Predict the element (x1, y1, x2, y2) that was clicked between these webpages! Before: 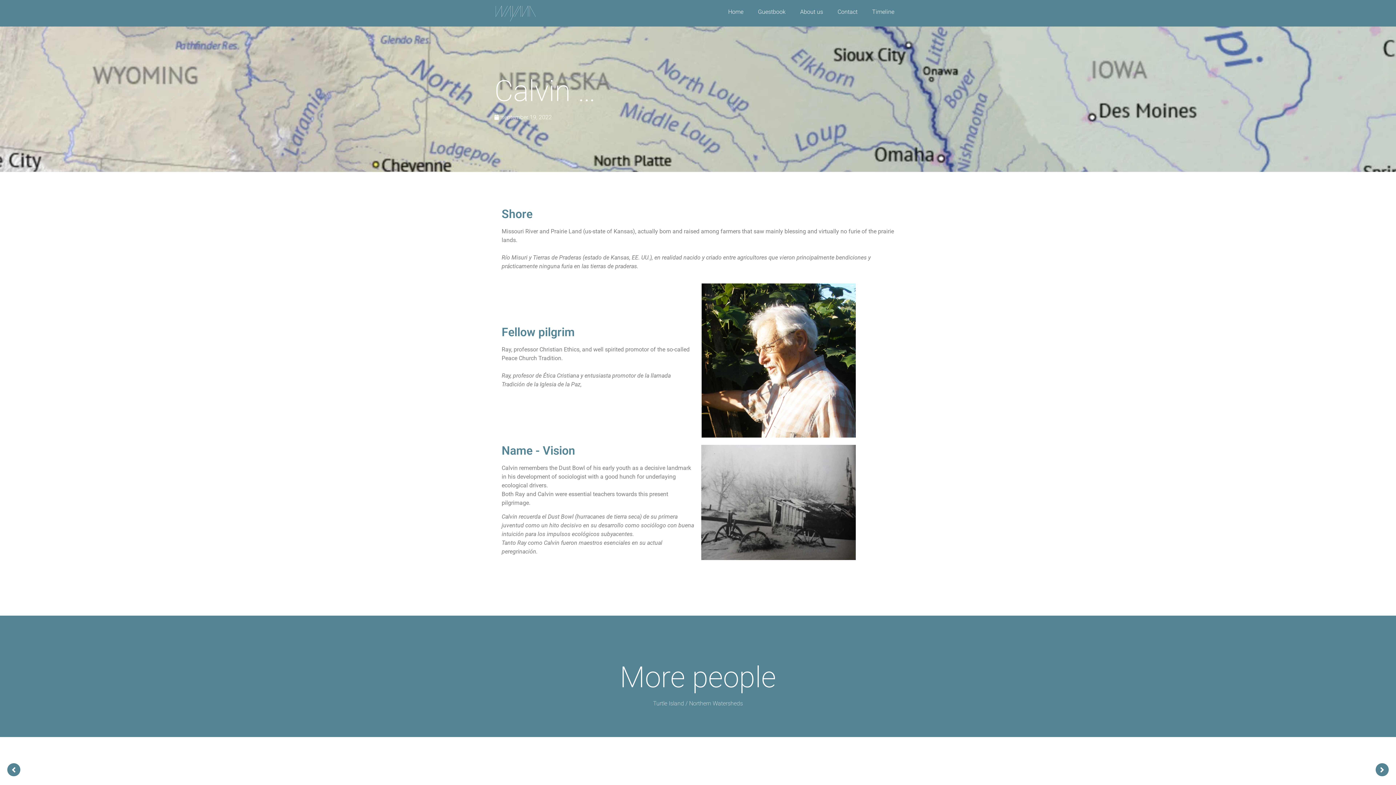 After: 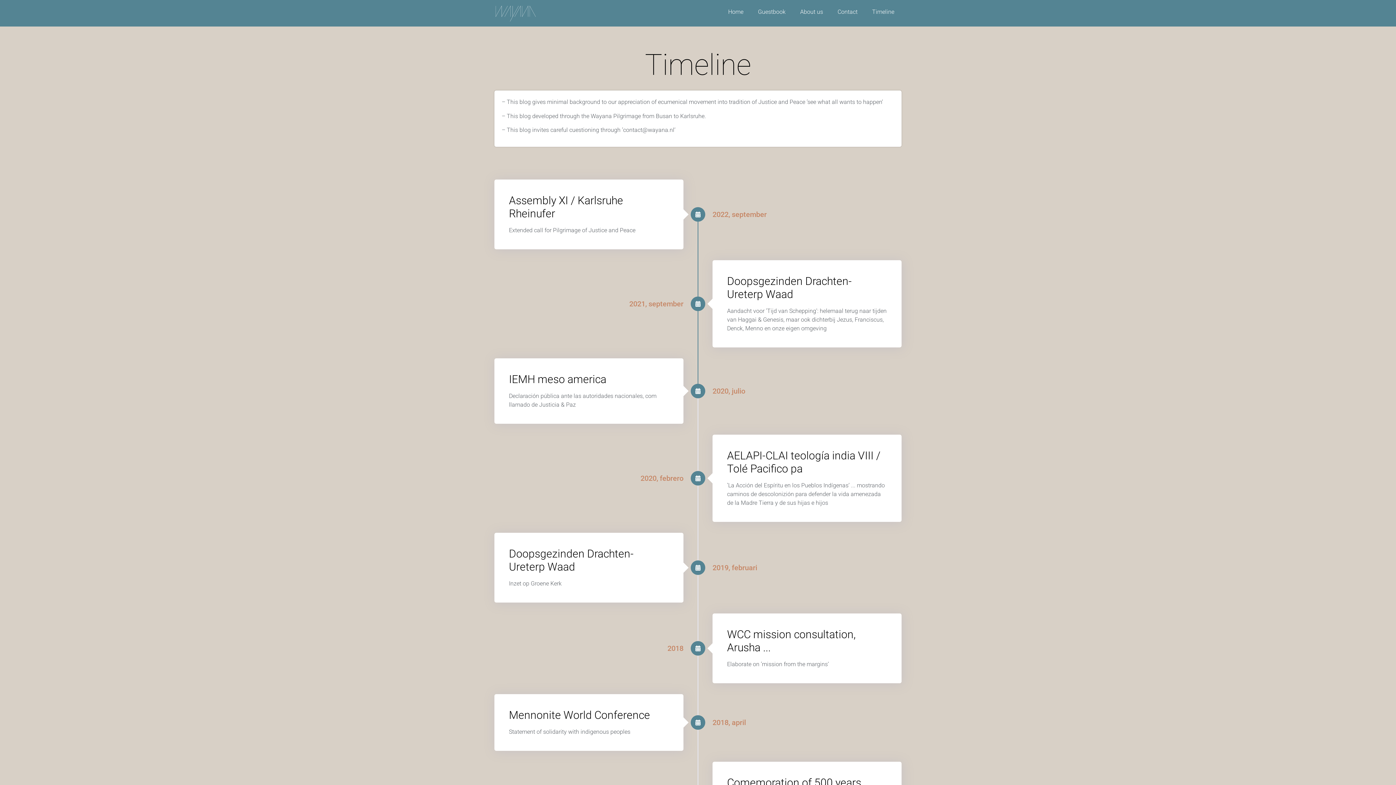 Action: label: Timeline bbox: (865, 3, 901, 20)